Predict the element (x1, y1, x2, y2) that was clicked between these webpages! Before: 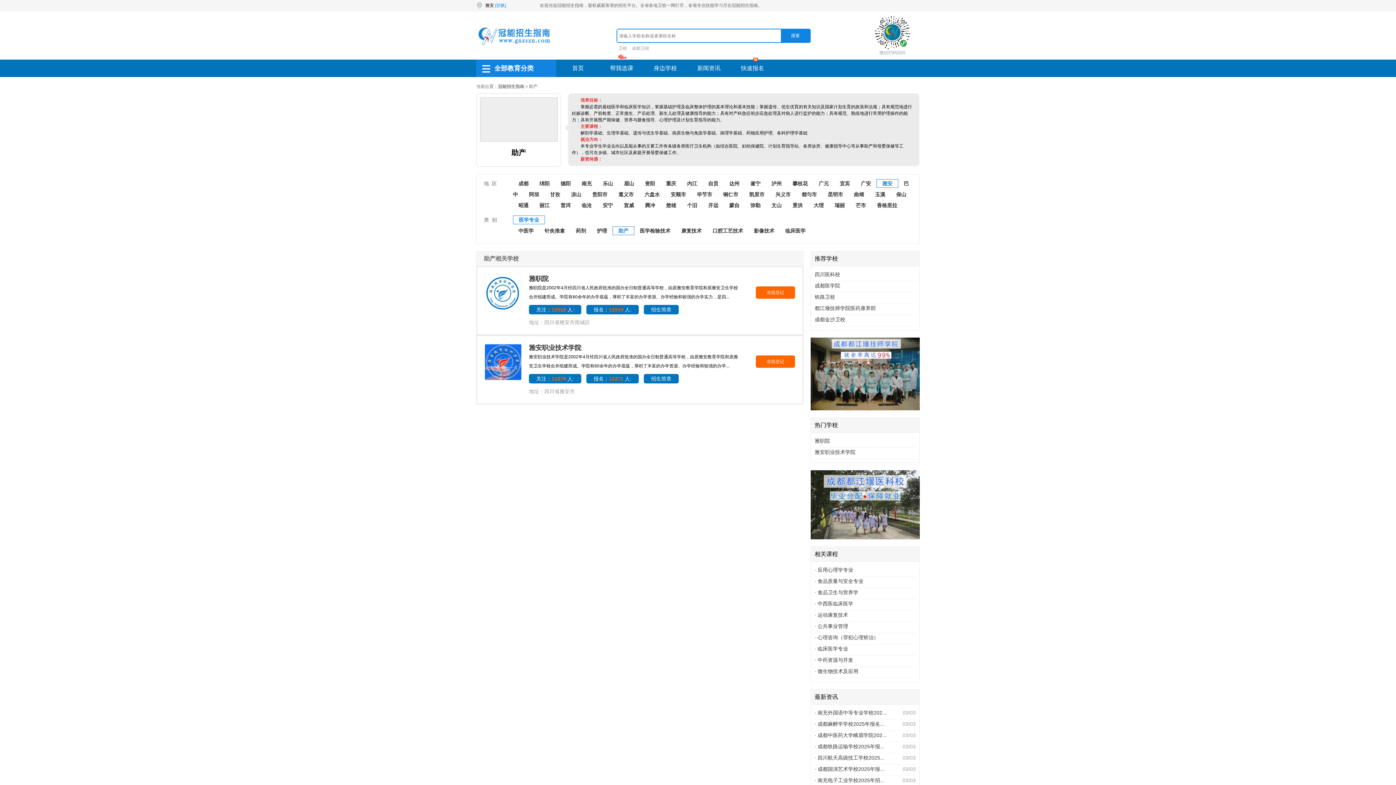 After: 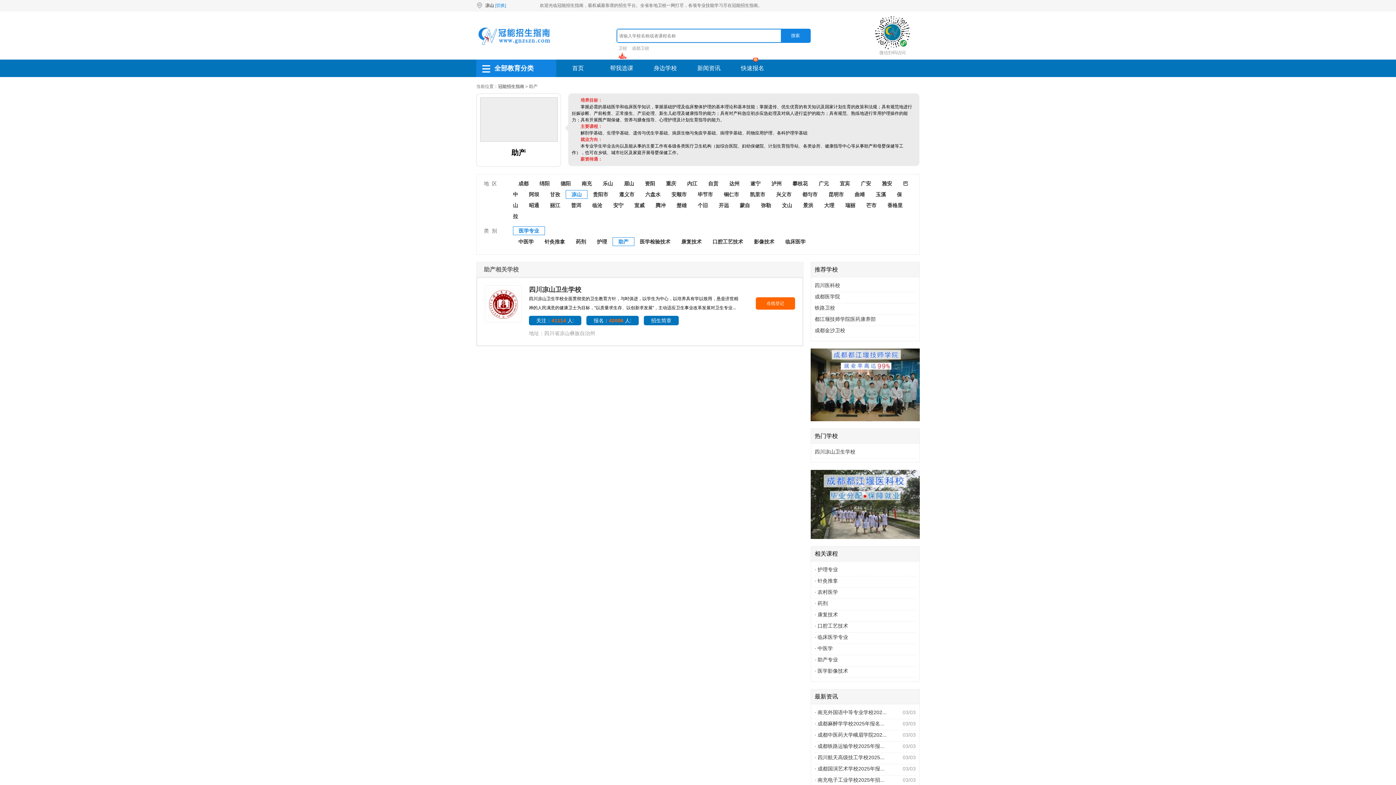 Action: label: 凉山 bbox: (565, 190, 586, 198)